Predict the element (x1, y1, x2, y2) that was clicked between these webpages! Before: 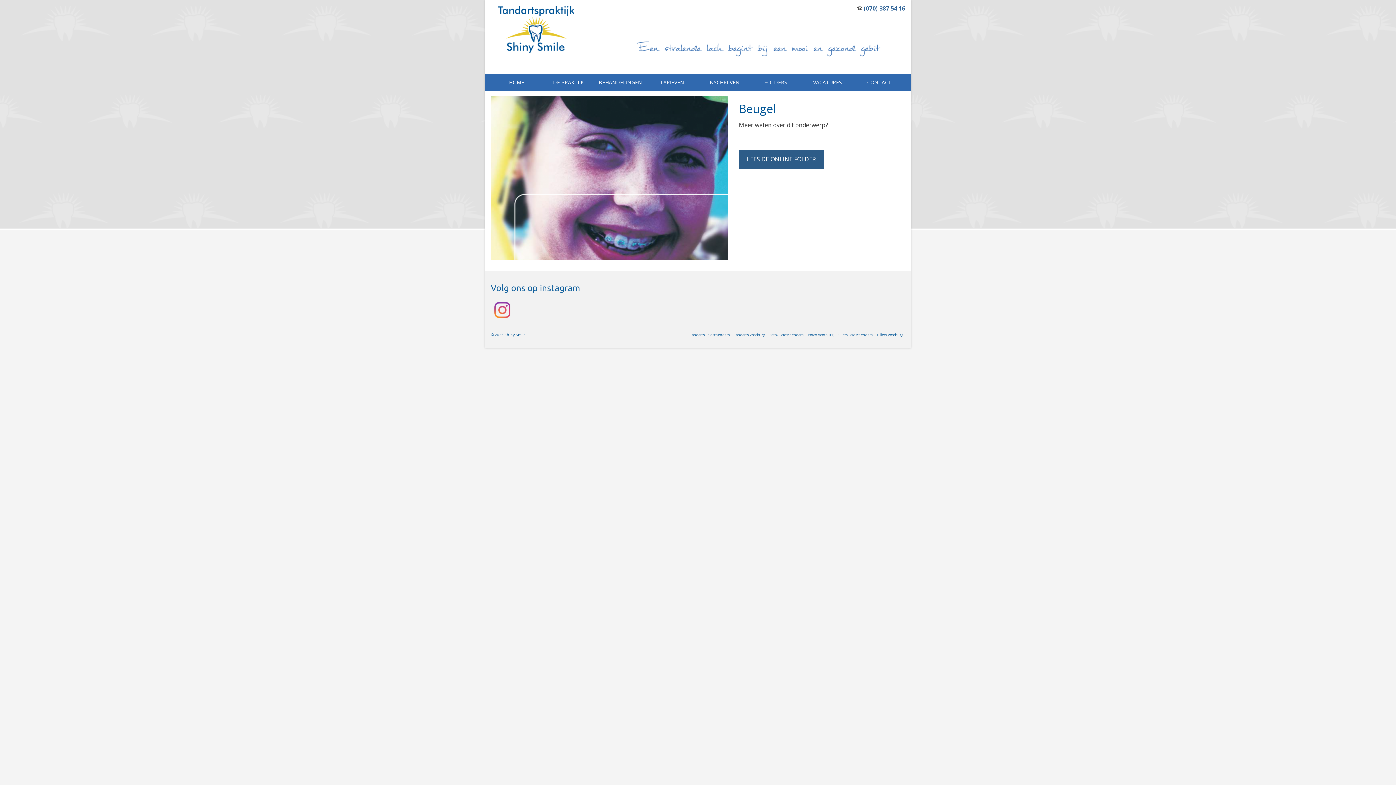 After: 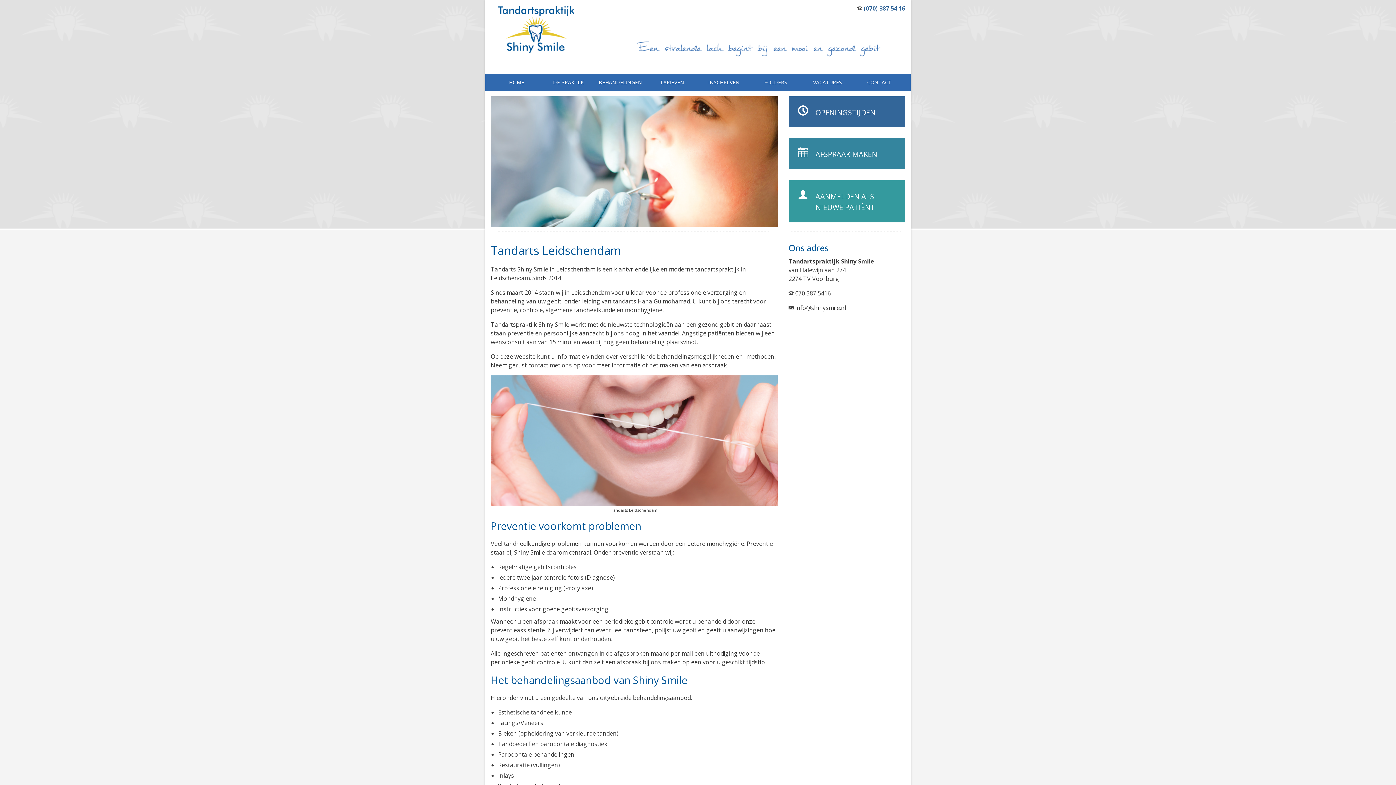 Action: label: Tandarts Leidschendam bbox: (688, 328, 732, 340)